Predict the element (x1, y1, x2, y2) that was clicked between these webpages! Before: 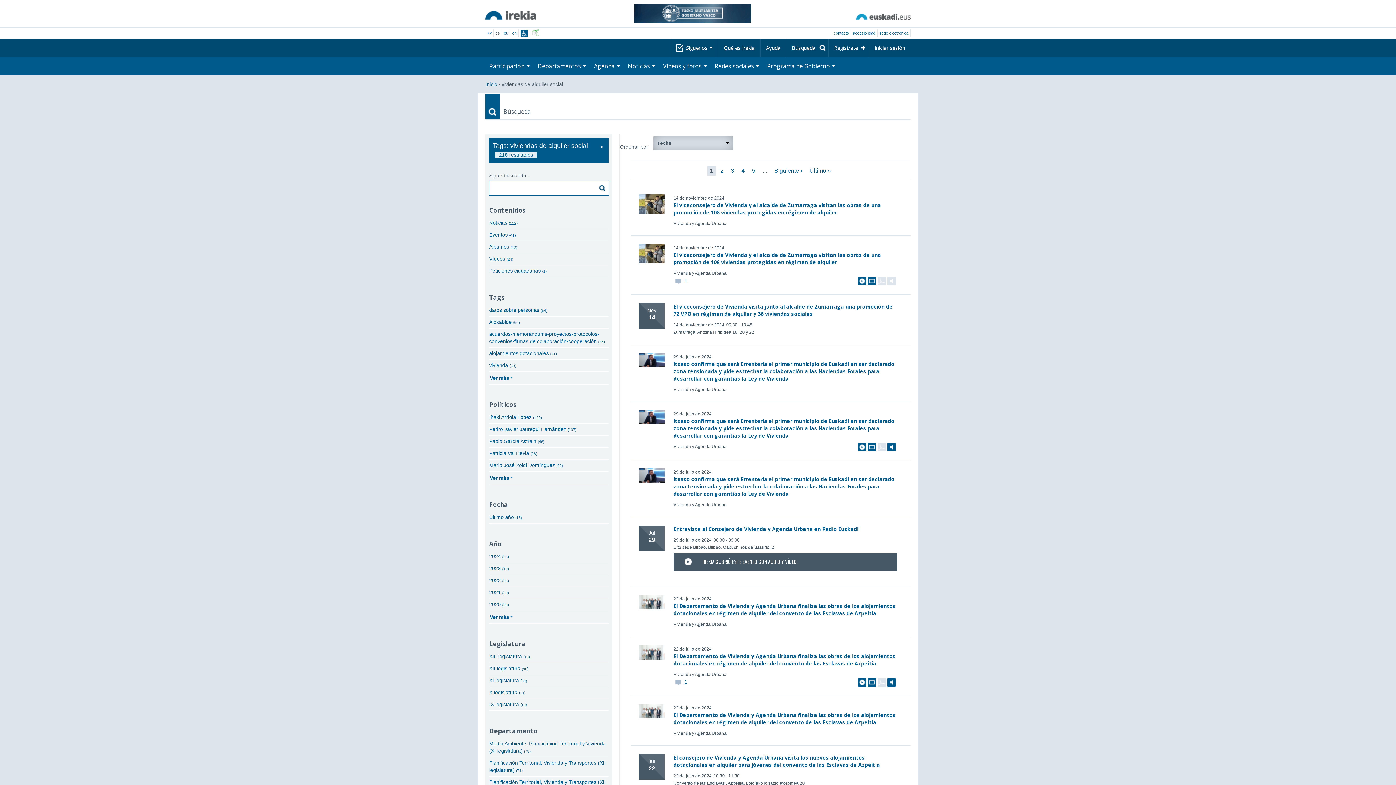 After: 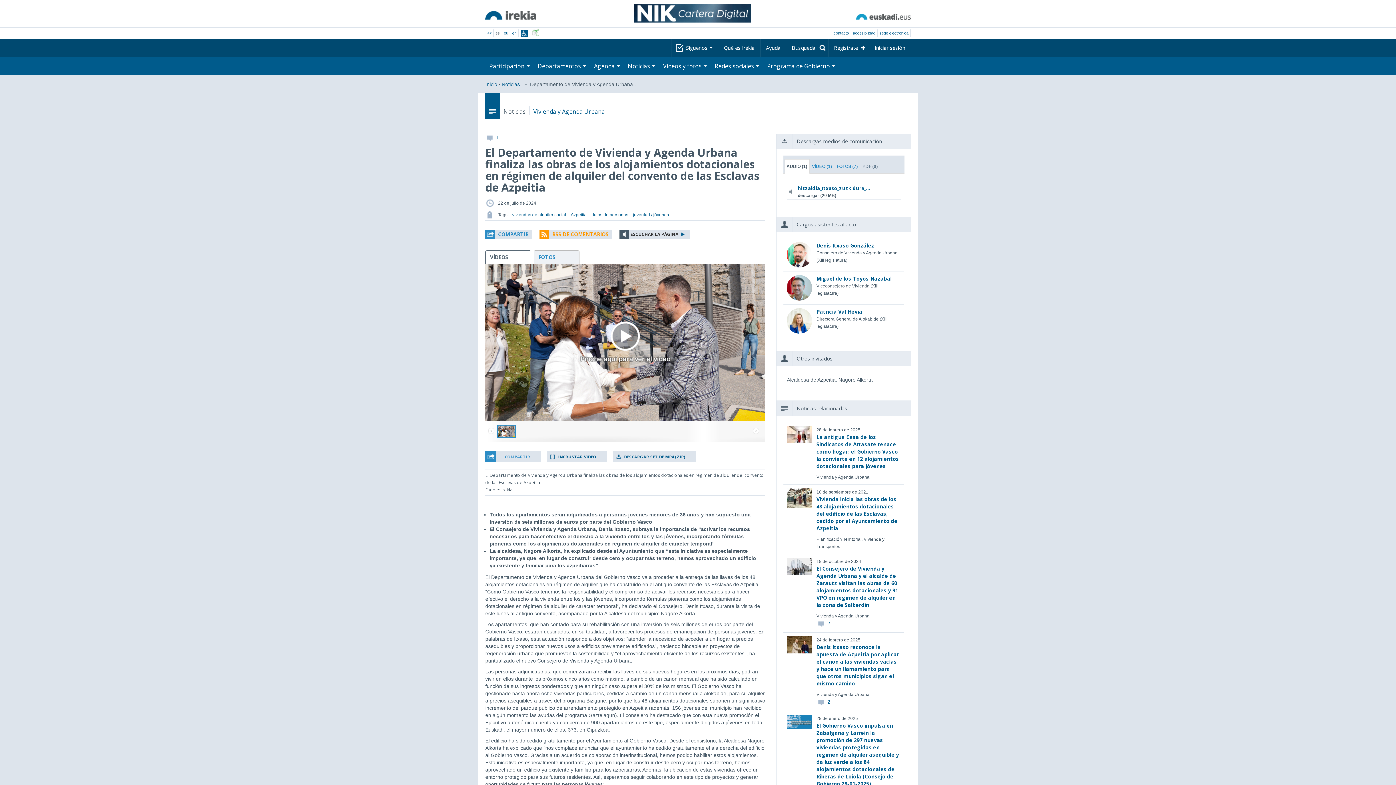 Action: bbox: (684, 679, 687, 684) label: 1